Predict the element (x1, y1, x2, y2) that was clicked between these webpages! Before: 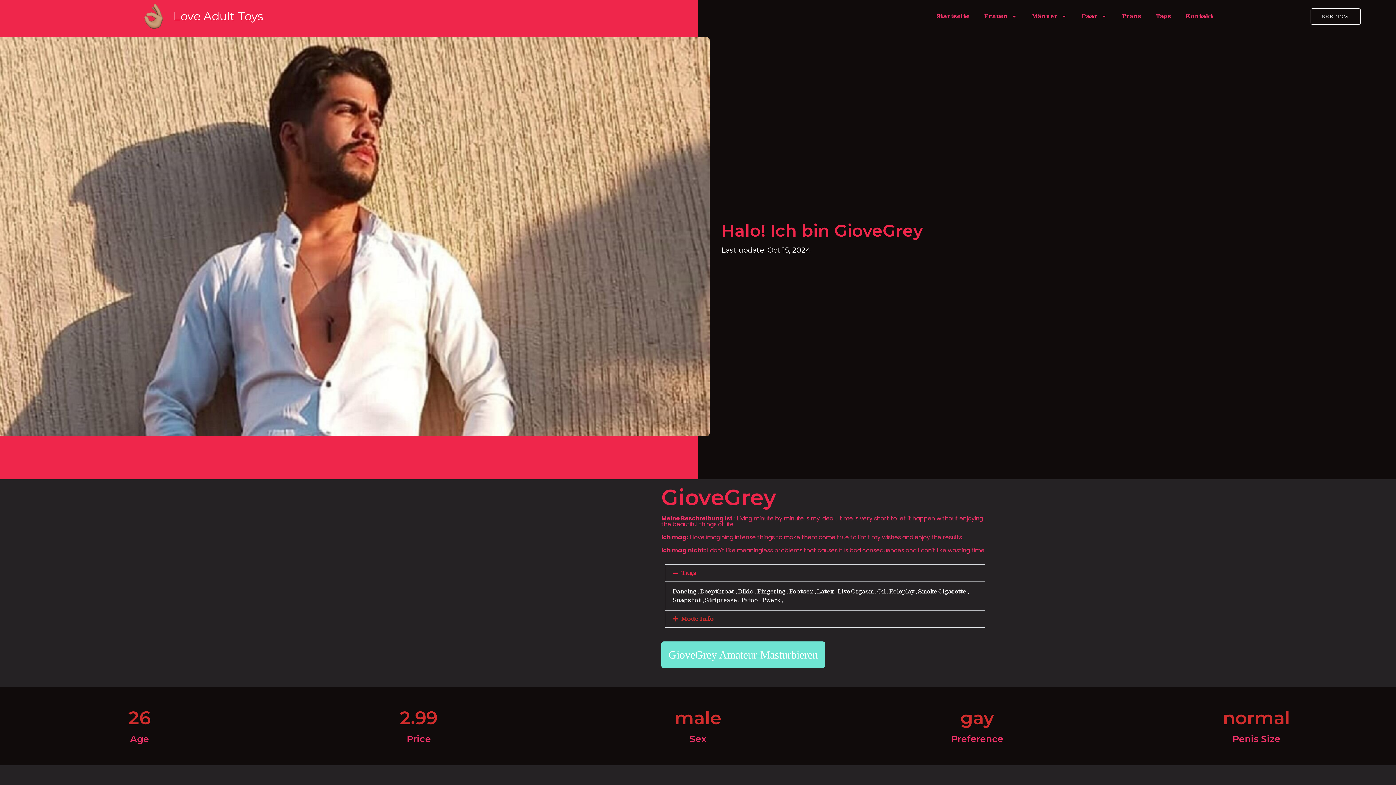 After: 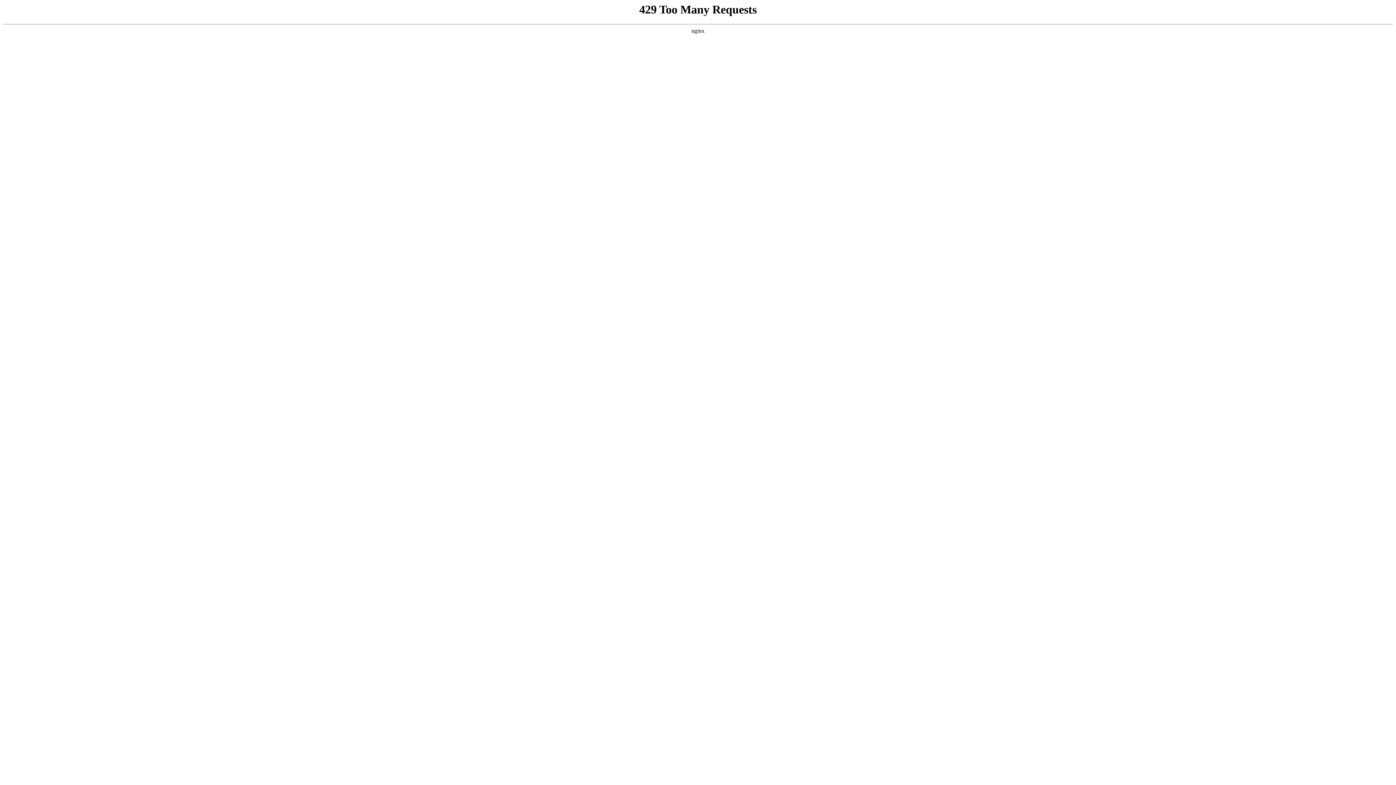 Action: label: Live Orgasm bbox: (837, 588, 877, 595)